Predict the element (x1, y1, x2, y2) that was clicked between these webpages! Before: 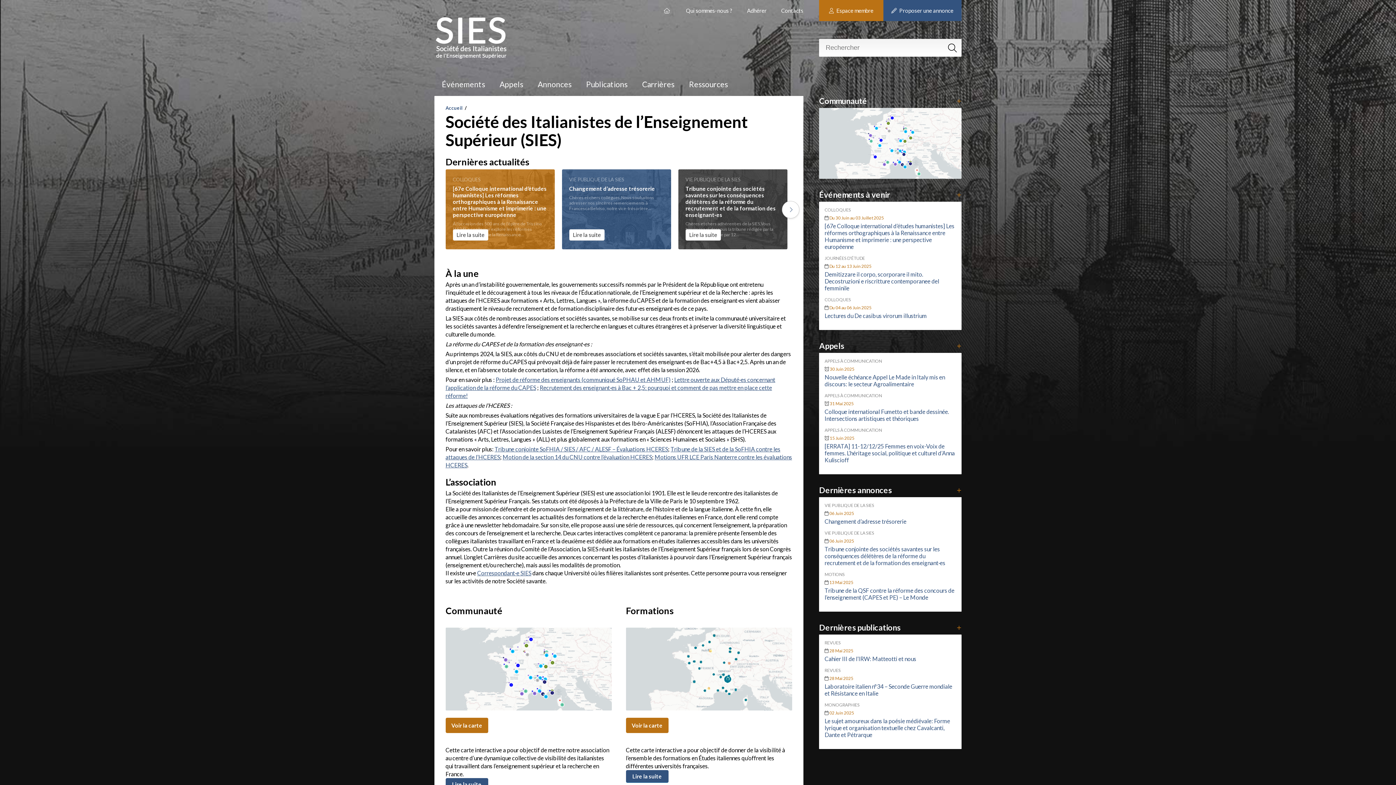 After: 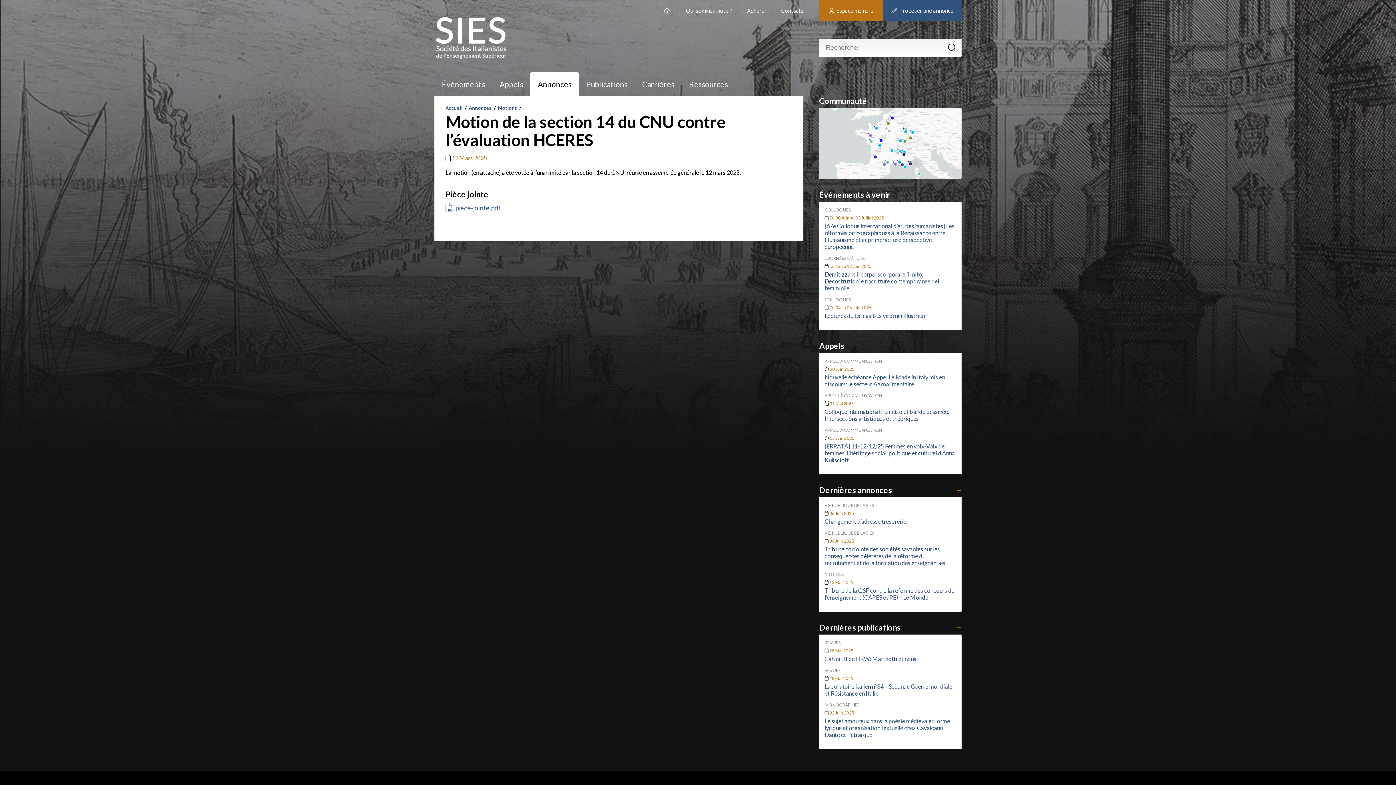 Action: label: Motion de la section 14 du CNU contre l’évaluation HCERES bbox: (502, 453, 652, 460)